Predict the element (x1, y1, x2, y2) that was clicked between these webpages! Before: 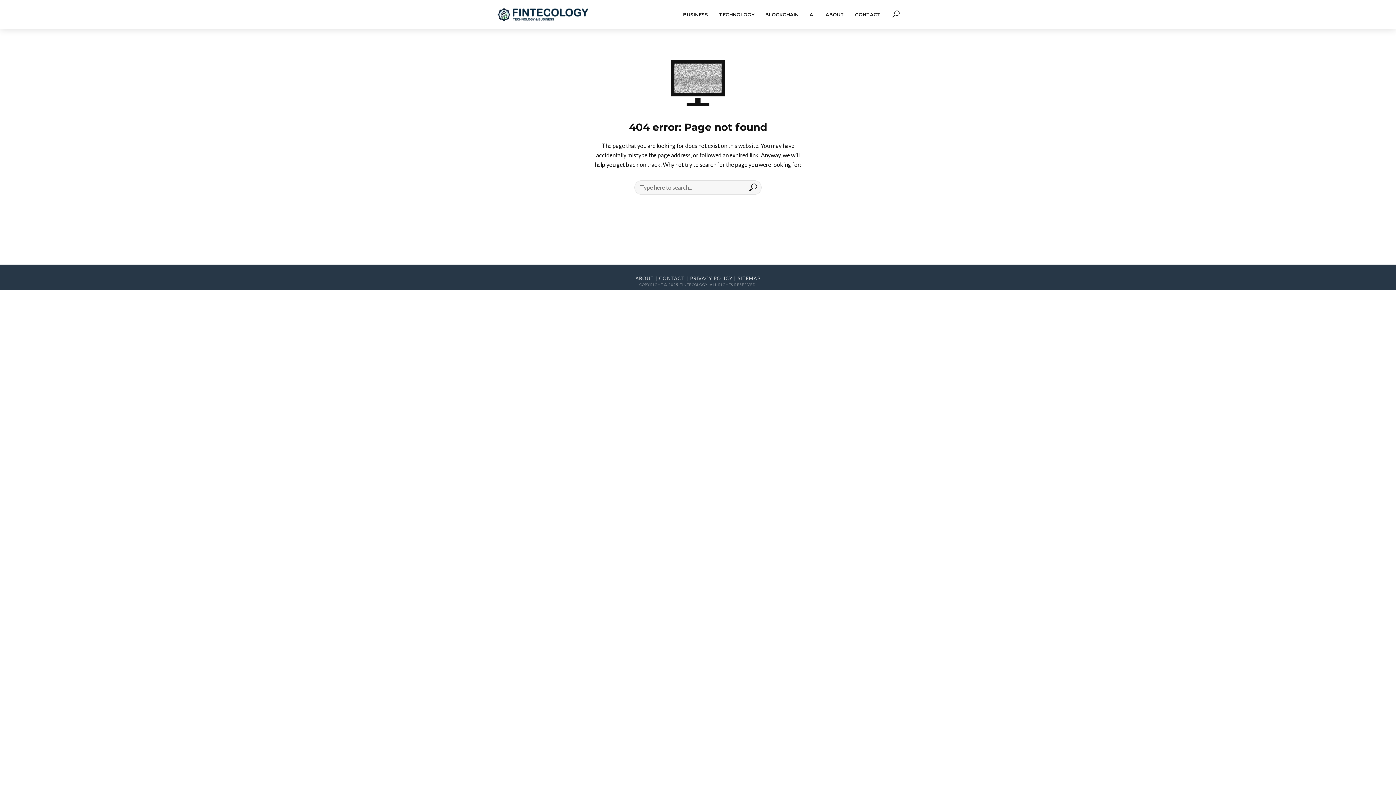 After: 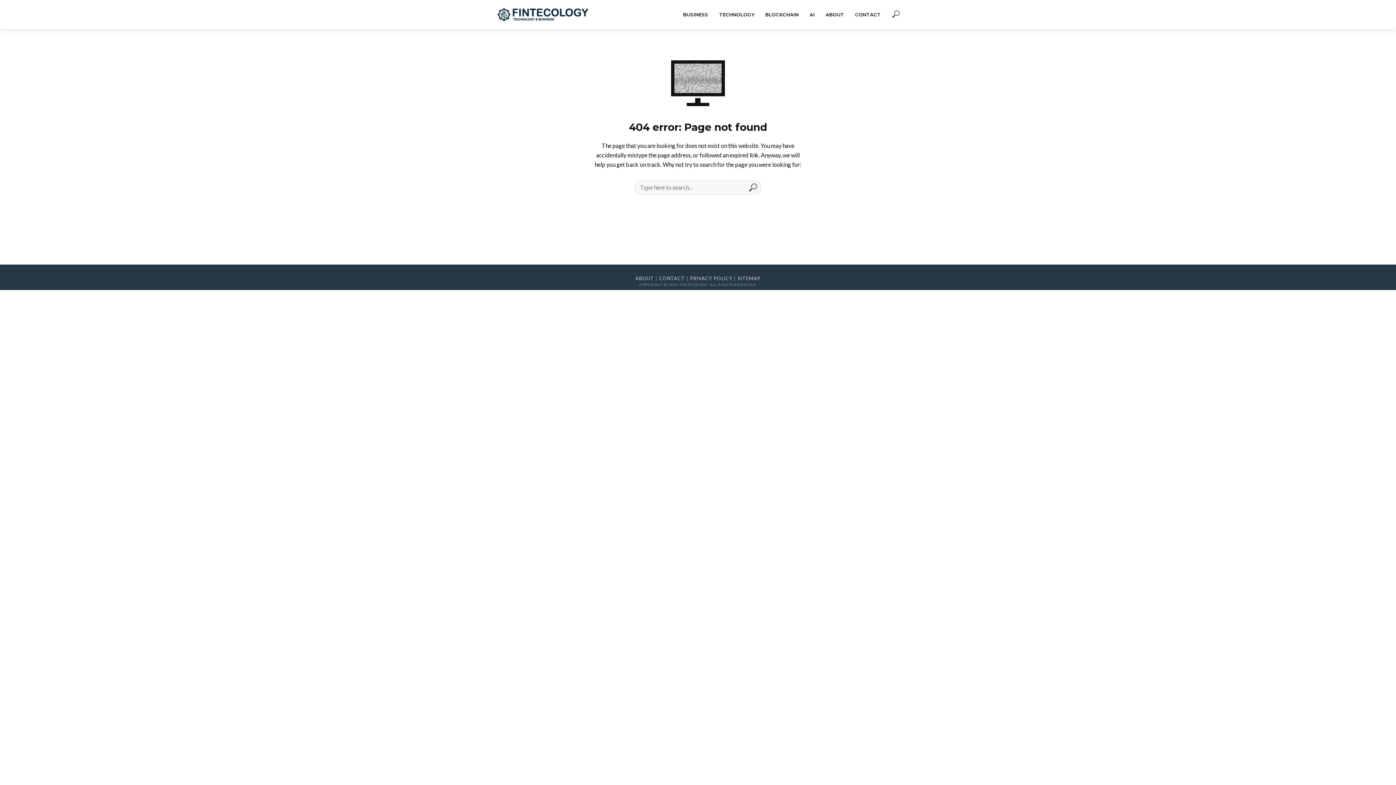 Action: bbox: (677, 6, 713, 22) label: BUSINESS